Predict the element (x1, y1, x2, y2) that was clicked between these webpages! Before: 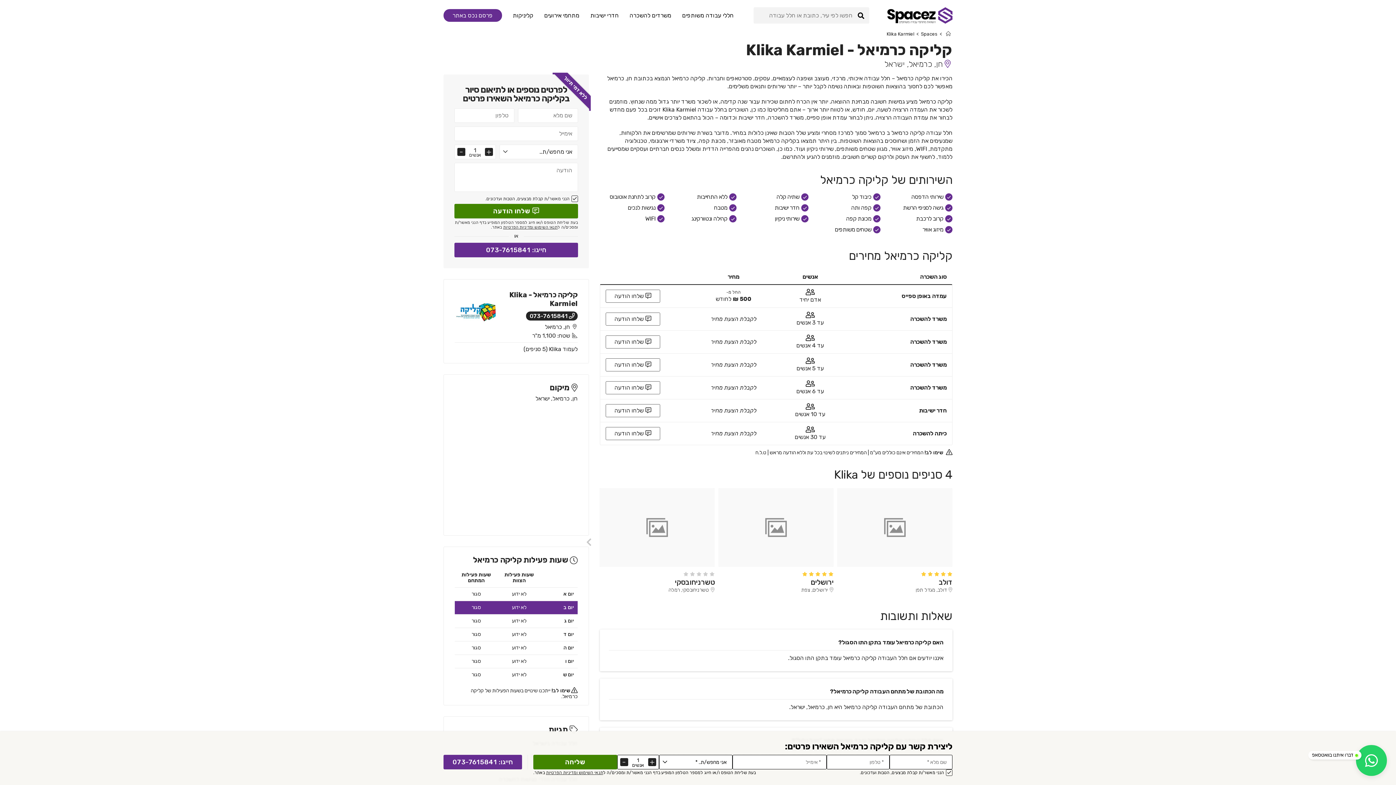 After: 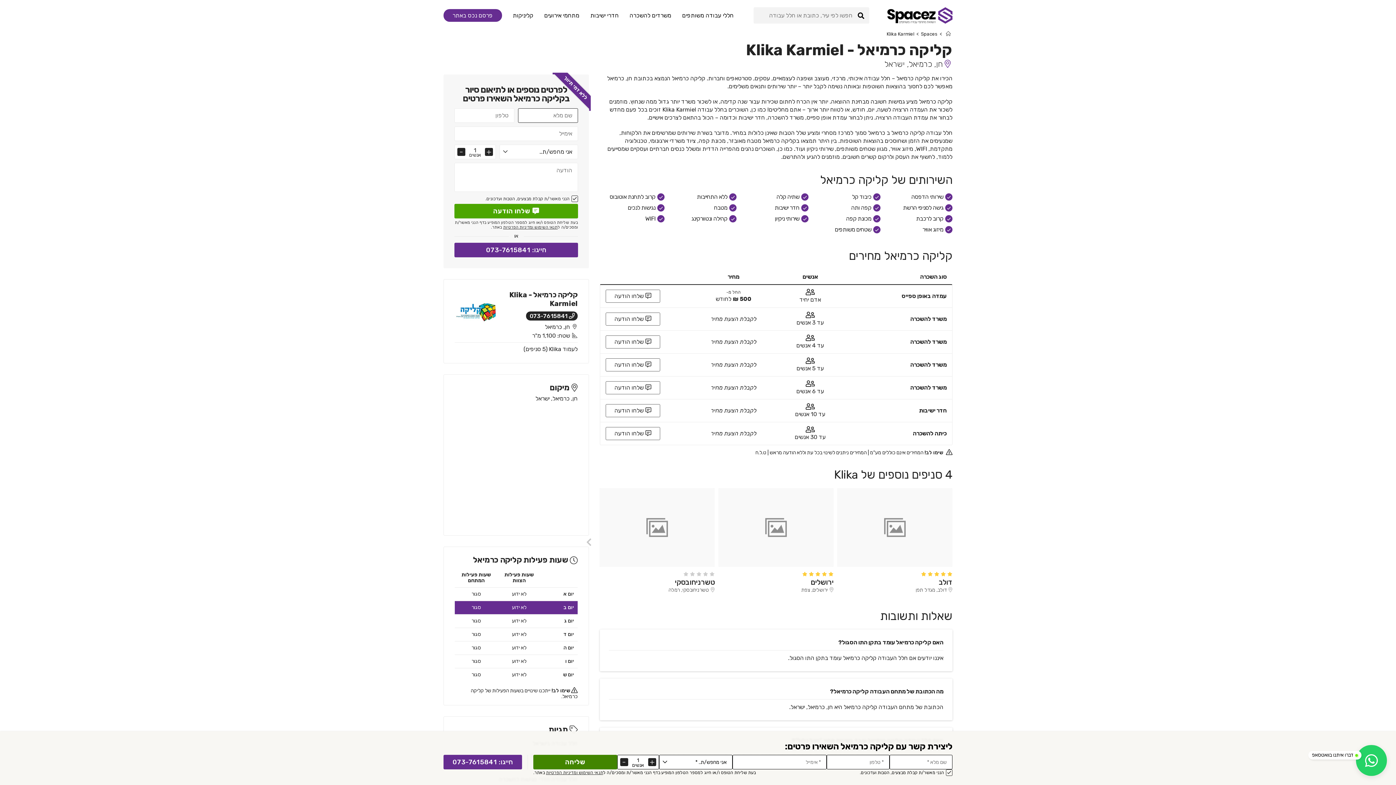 Action: label: שלחו הודעה bbox: (454, 204, 578, 218)